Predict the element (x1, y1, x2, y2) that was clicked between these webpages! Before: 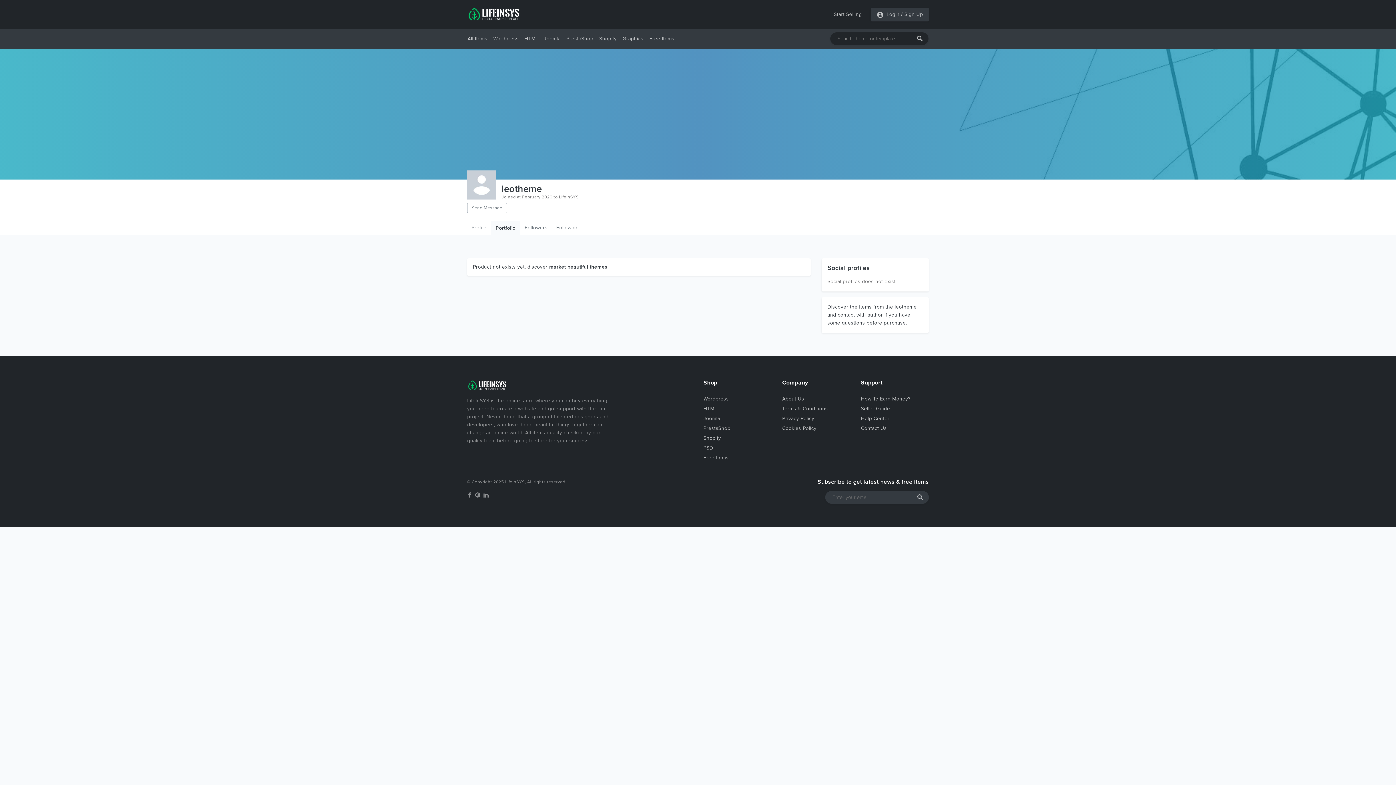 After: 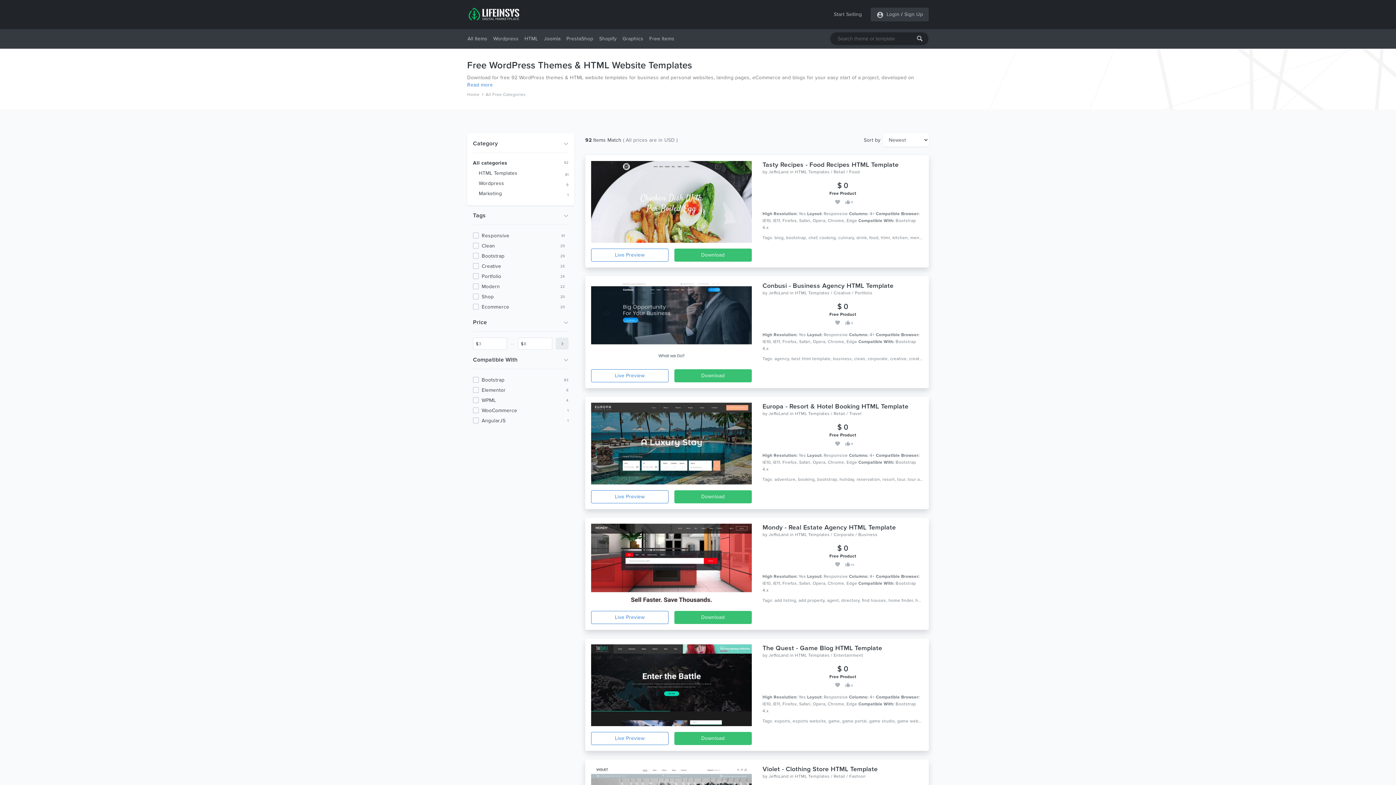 Action: label: Free Items bbox: (703, 454, 728, 461)